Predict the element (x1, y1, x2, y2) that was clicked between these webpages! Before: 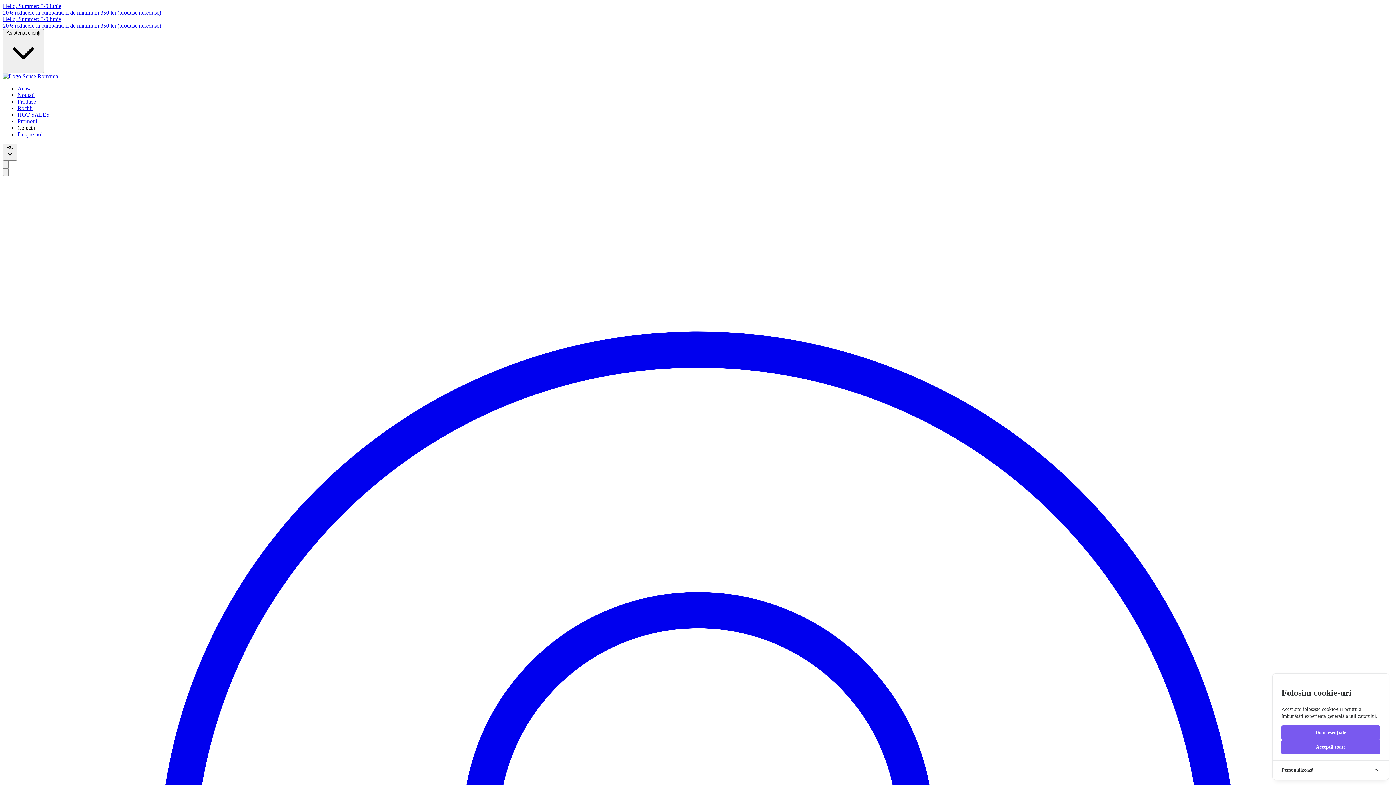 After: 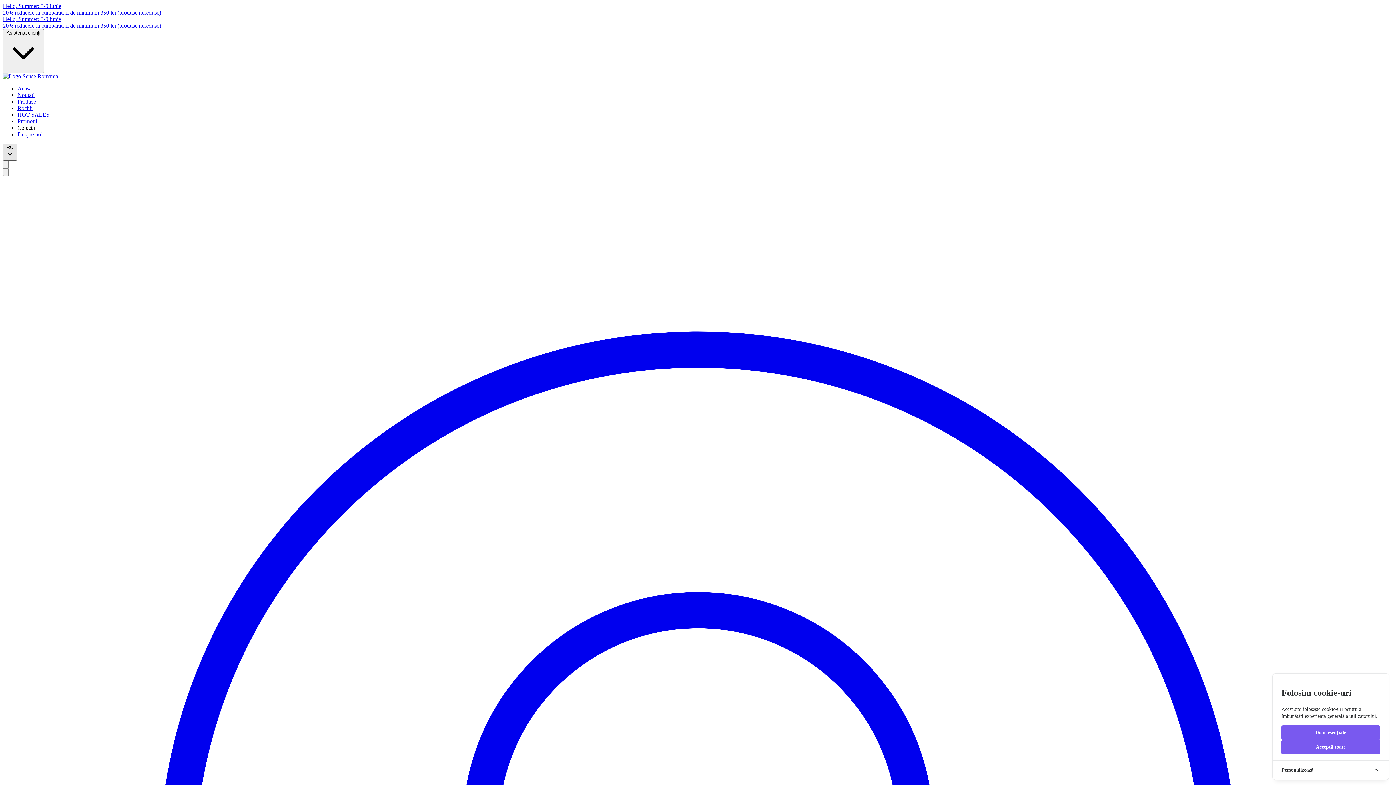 Action: label: RO  bbox: (2, 143, 17, 160)